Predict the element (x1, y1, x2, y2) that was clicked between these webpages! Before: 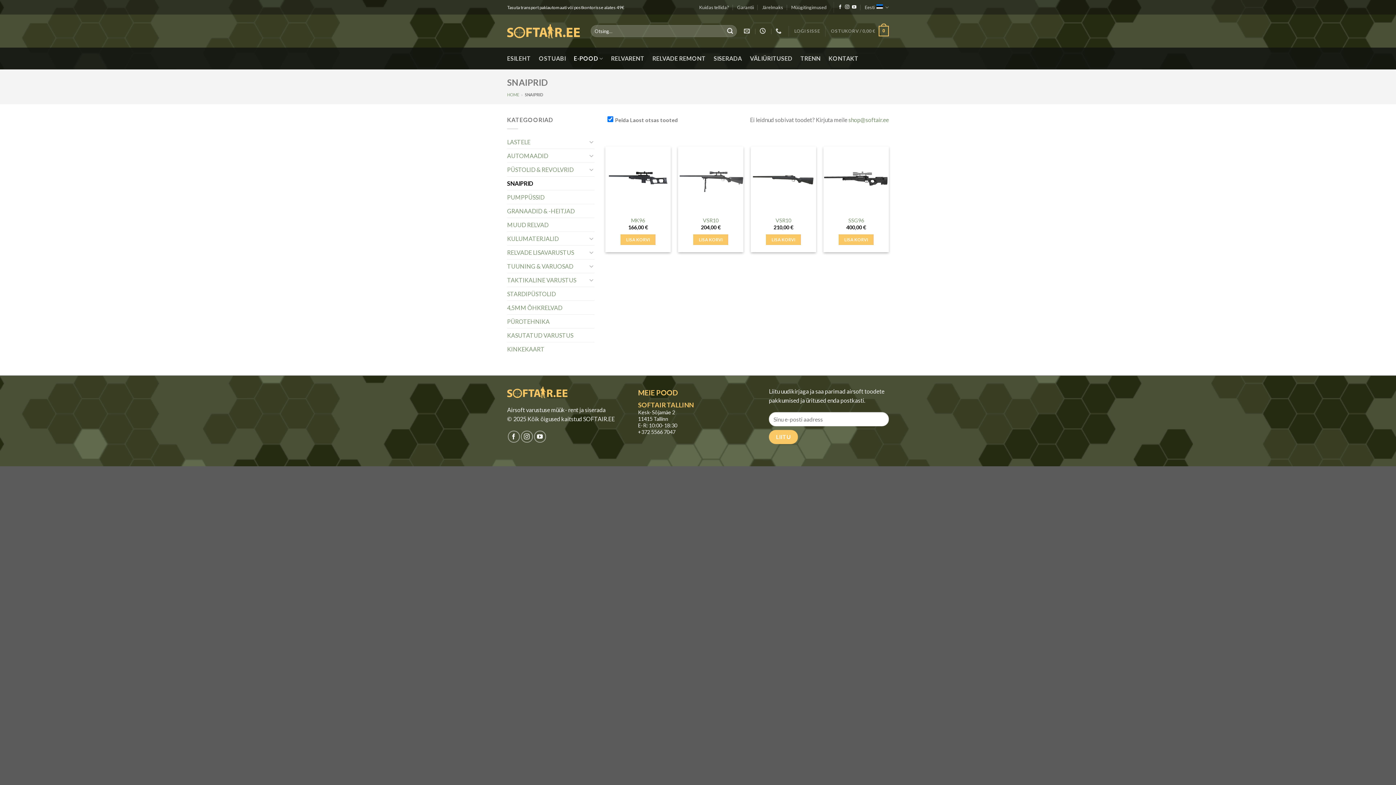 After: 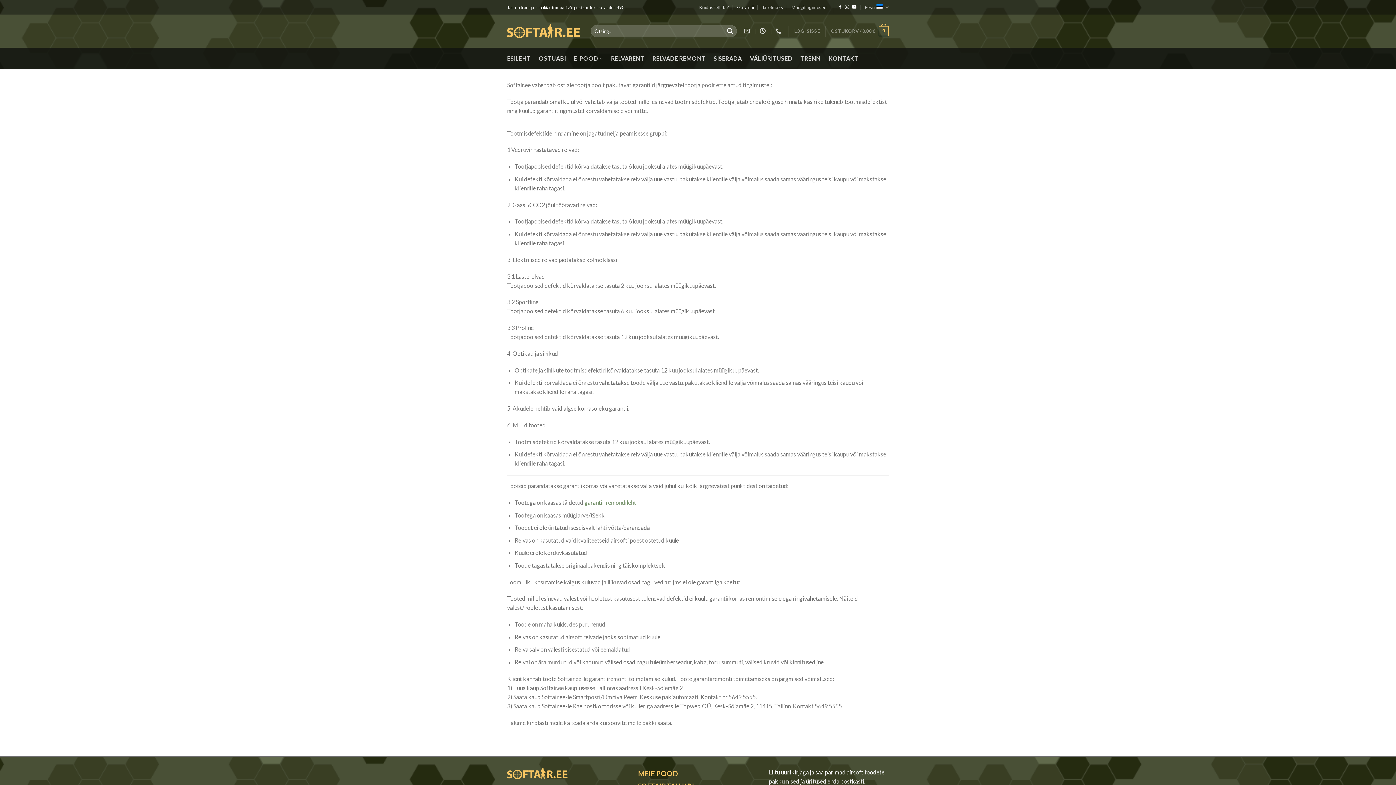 Action: bbox: (737, 1, 754, 12) label: Garantii